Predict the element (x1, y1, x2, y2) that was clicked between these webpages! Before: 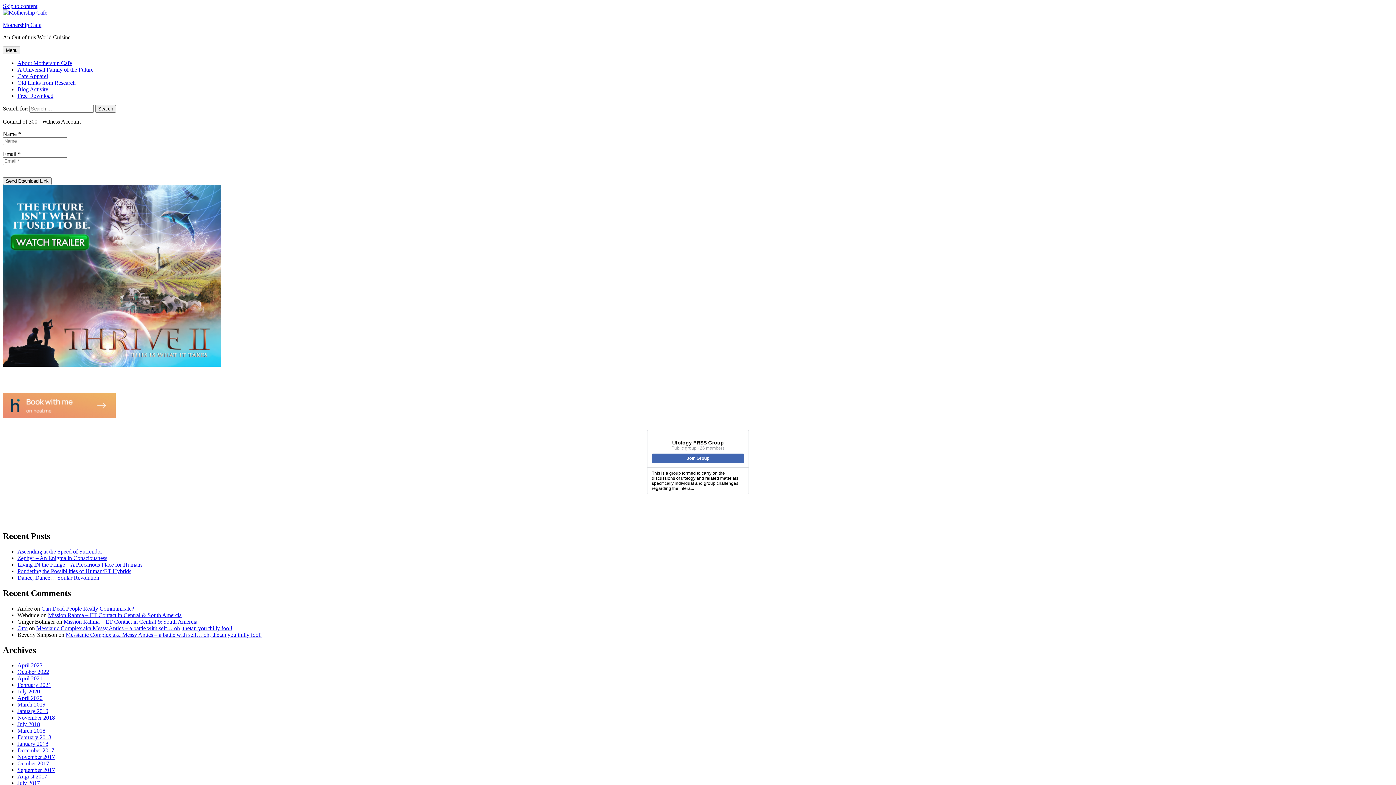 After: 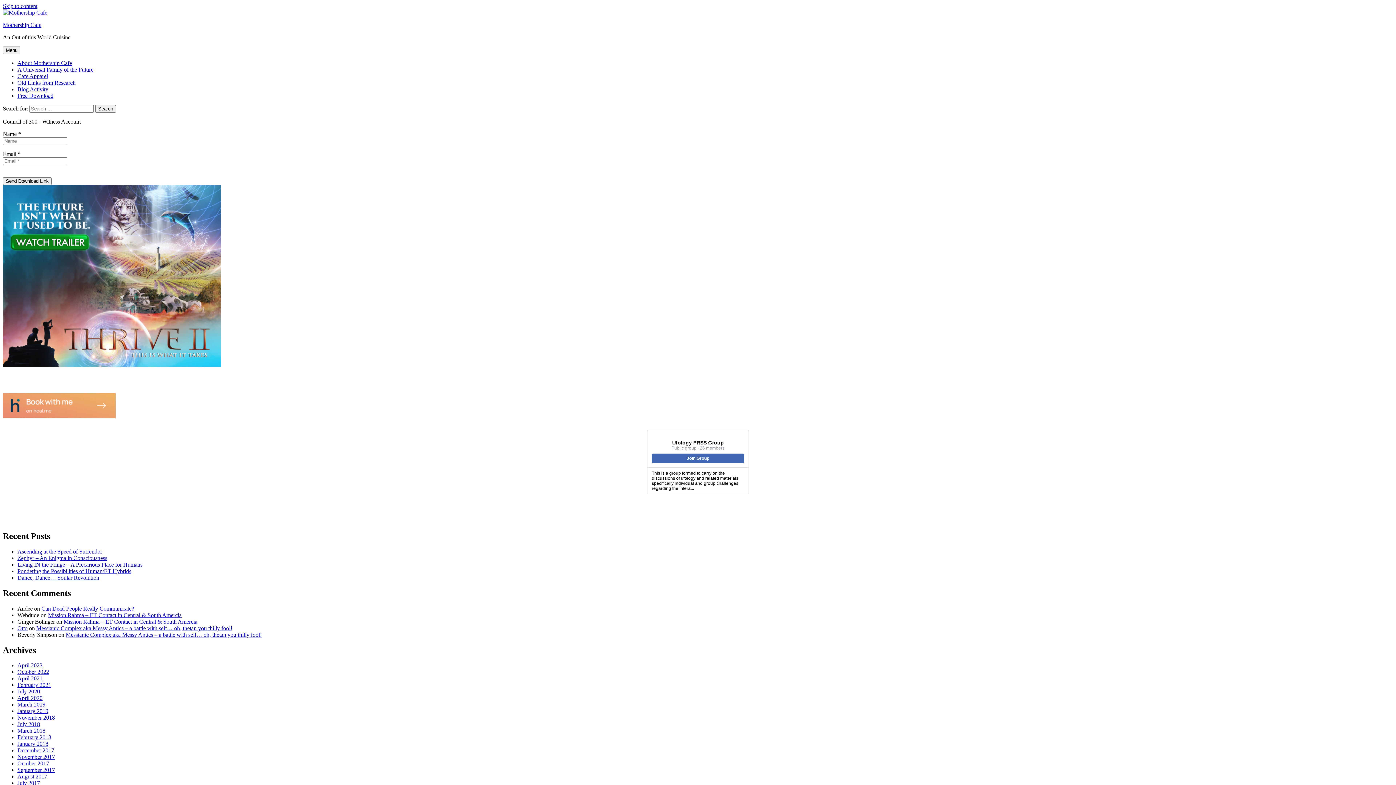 Action: bbox: (17, 754, 54, 760) label: November 2017